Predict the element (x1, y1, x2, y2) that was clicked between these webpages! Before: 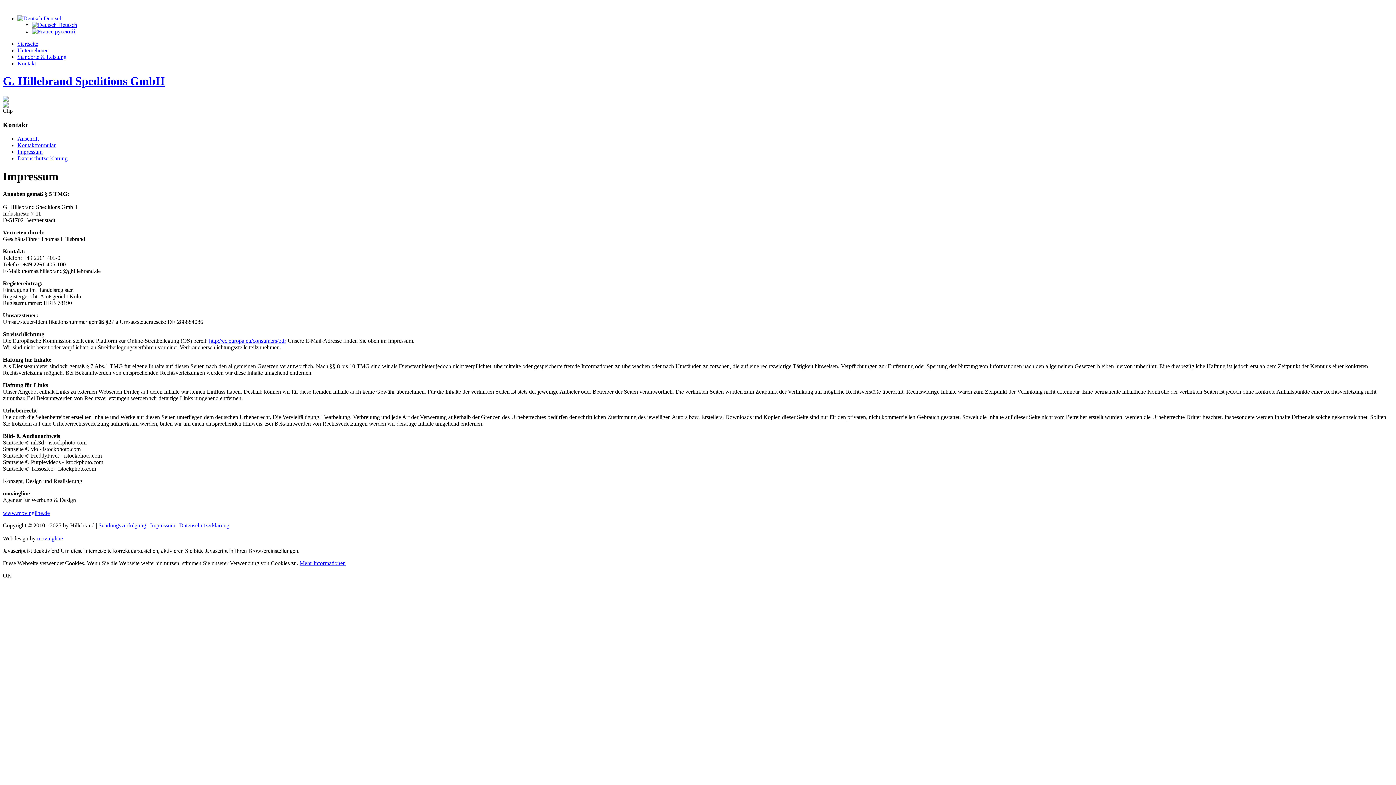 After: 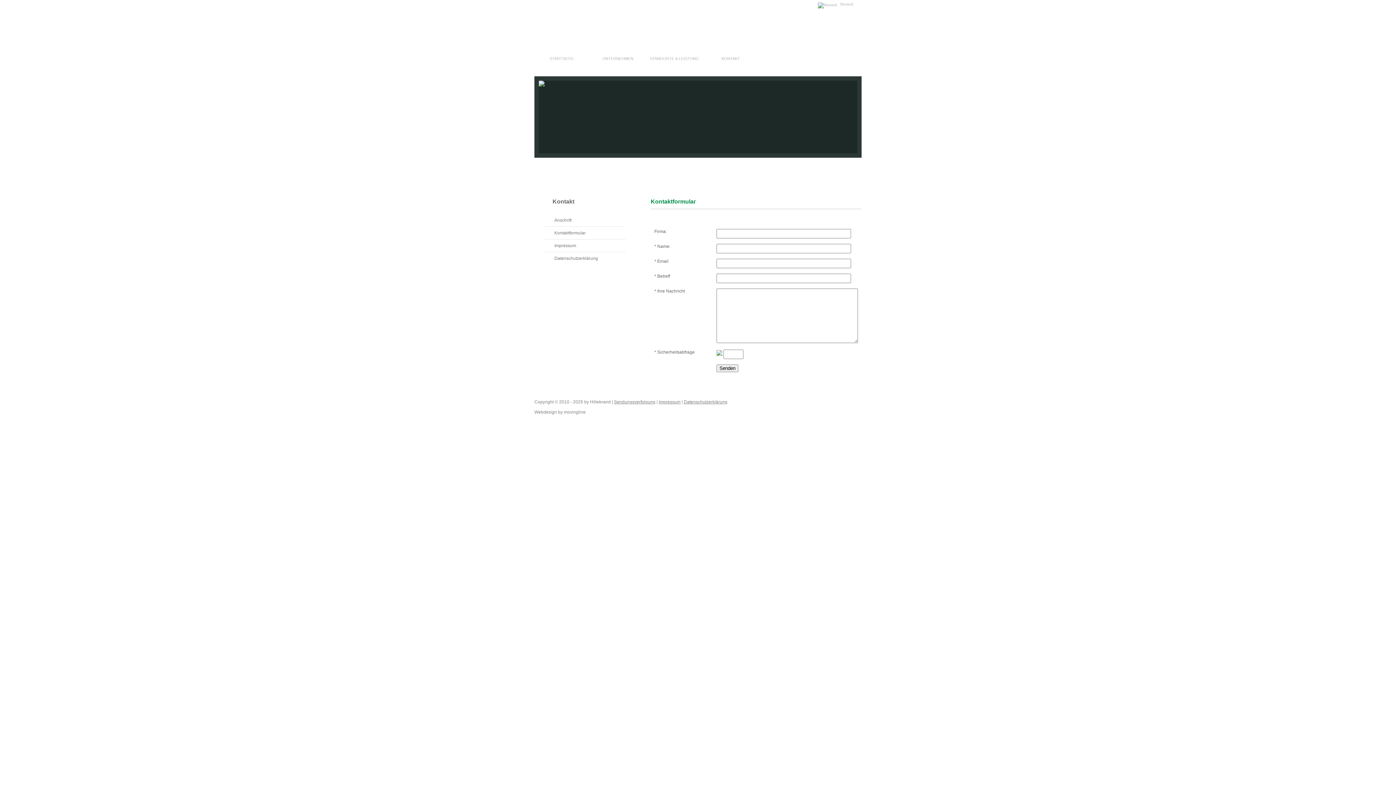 Action: bbox: (17, 142, 55, 148) label: Kontaktformular